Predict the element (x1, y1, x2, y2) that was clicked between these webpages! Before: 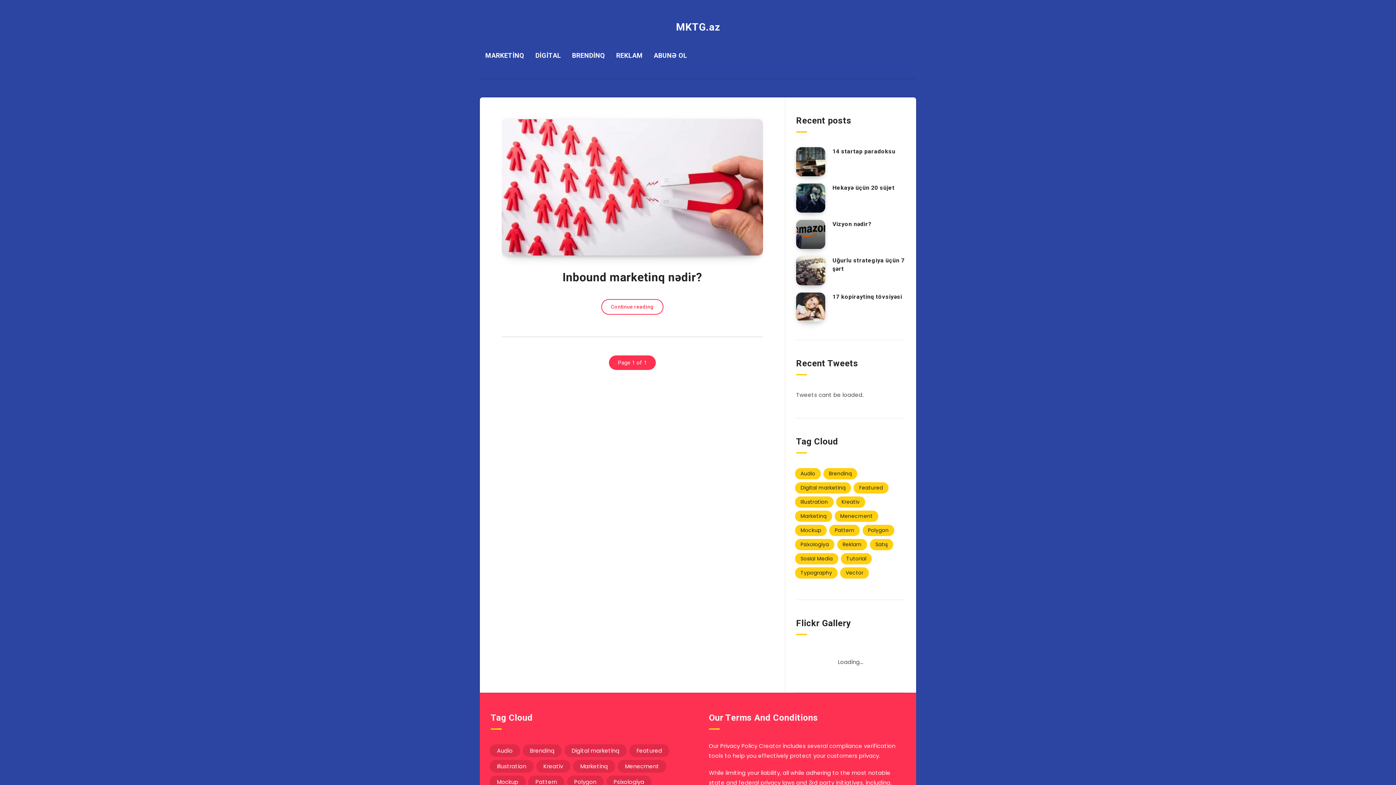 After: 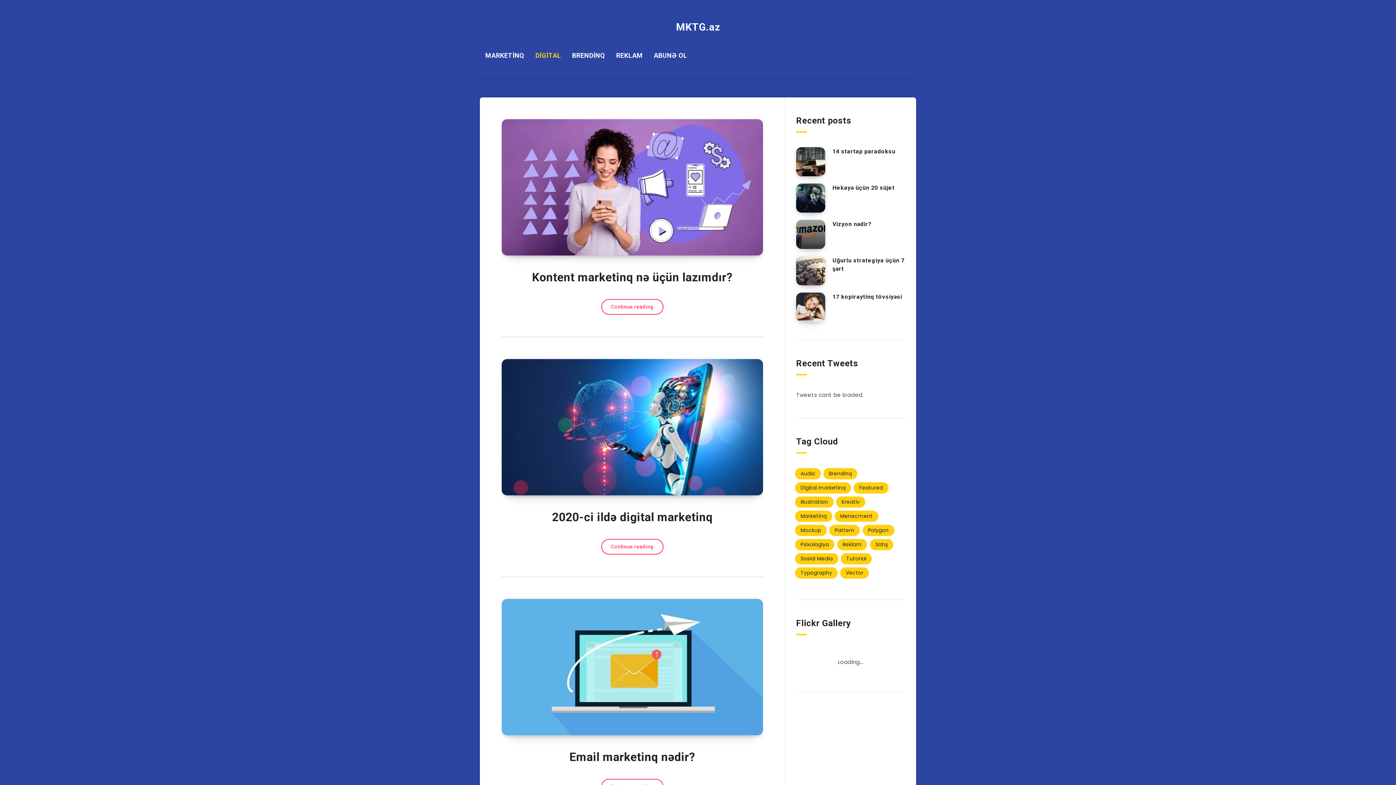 Action: bbox: (795, 482, 851, 493) label: Digital marketinq (10 items)